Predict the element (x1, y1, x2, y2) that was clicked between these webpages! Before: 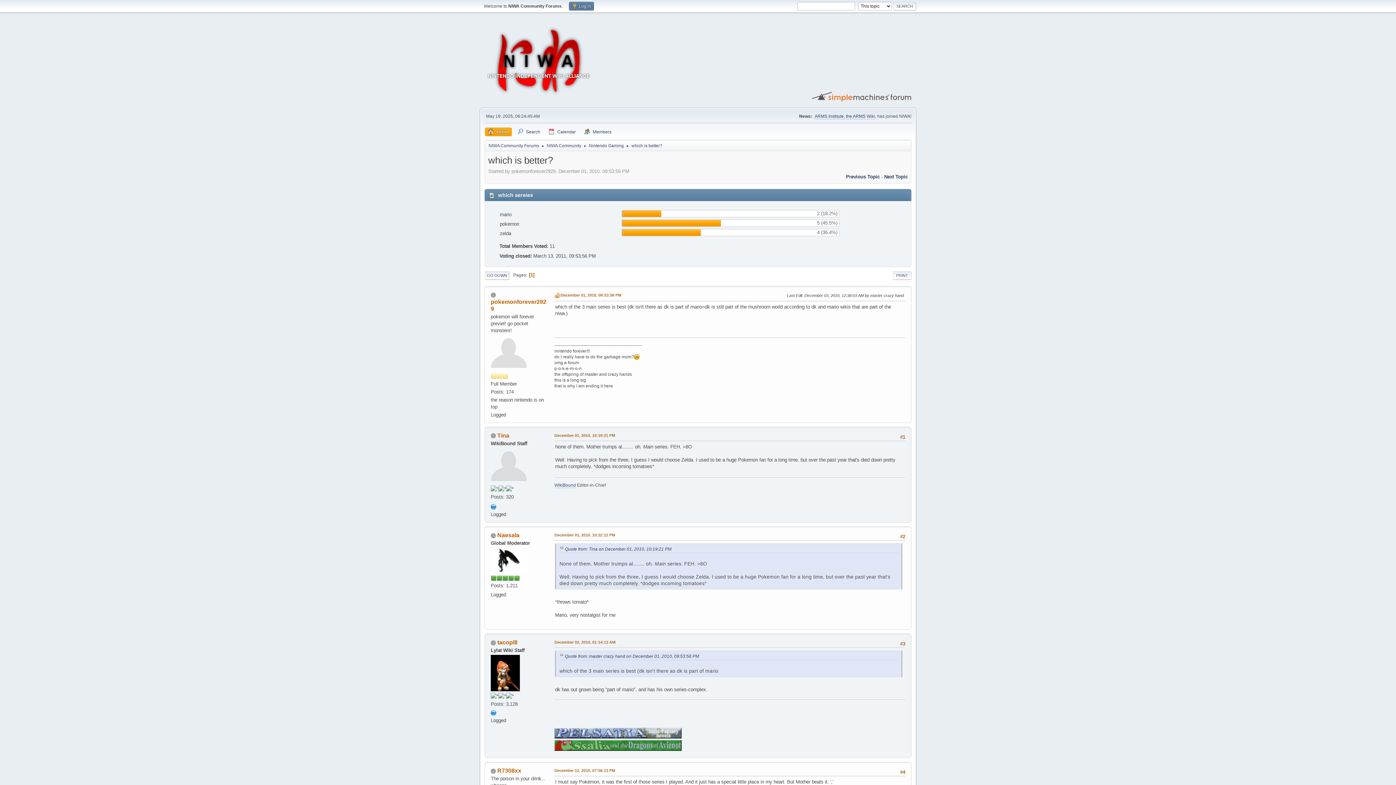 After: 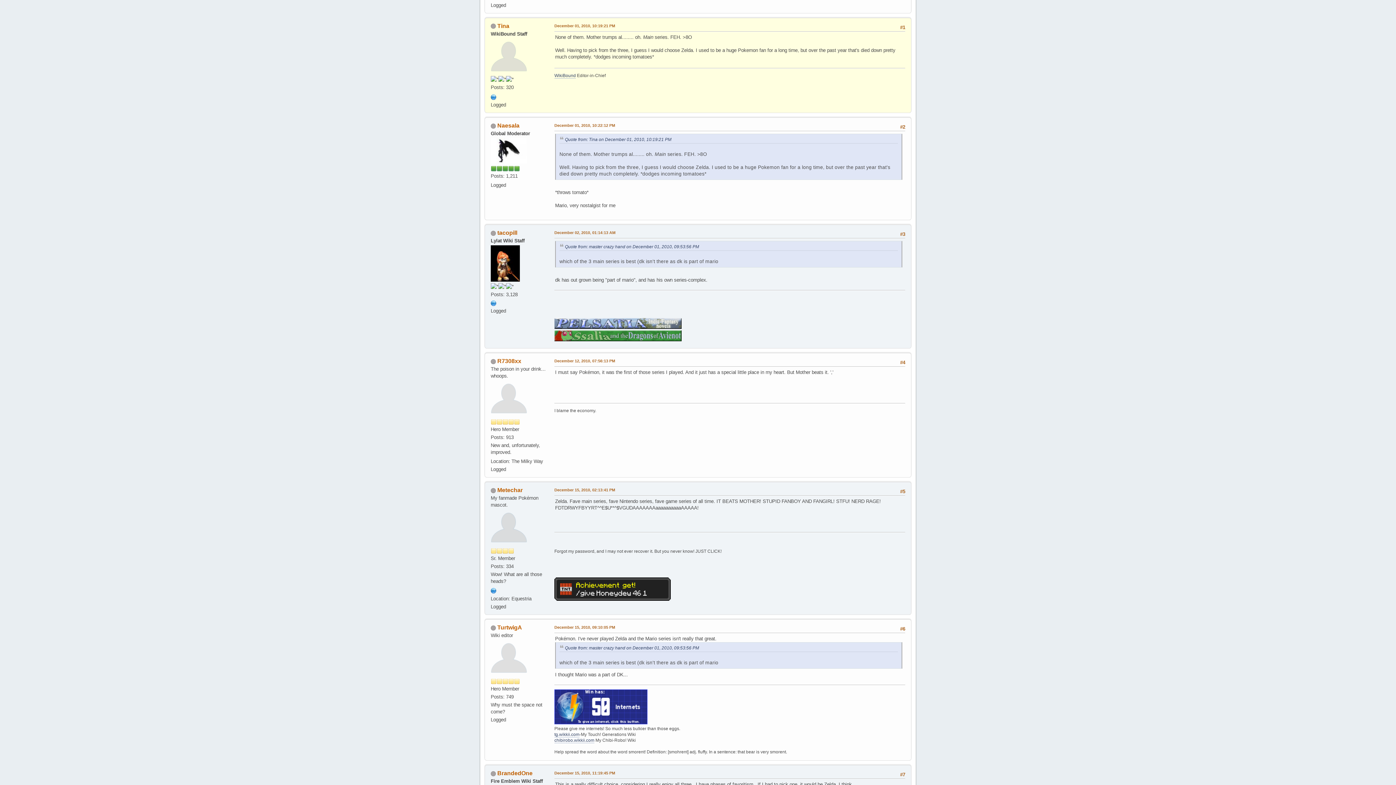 Action: bbox: (554, 432, 615, 438) label: December 01, 2010, 10:19:21 PM